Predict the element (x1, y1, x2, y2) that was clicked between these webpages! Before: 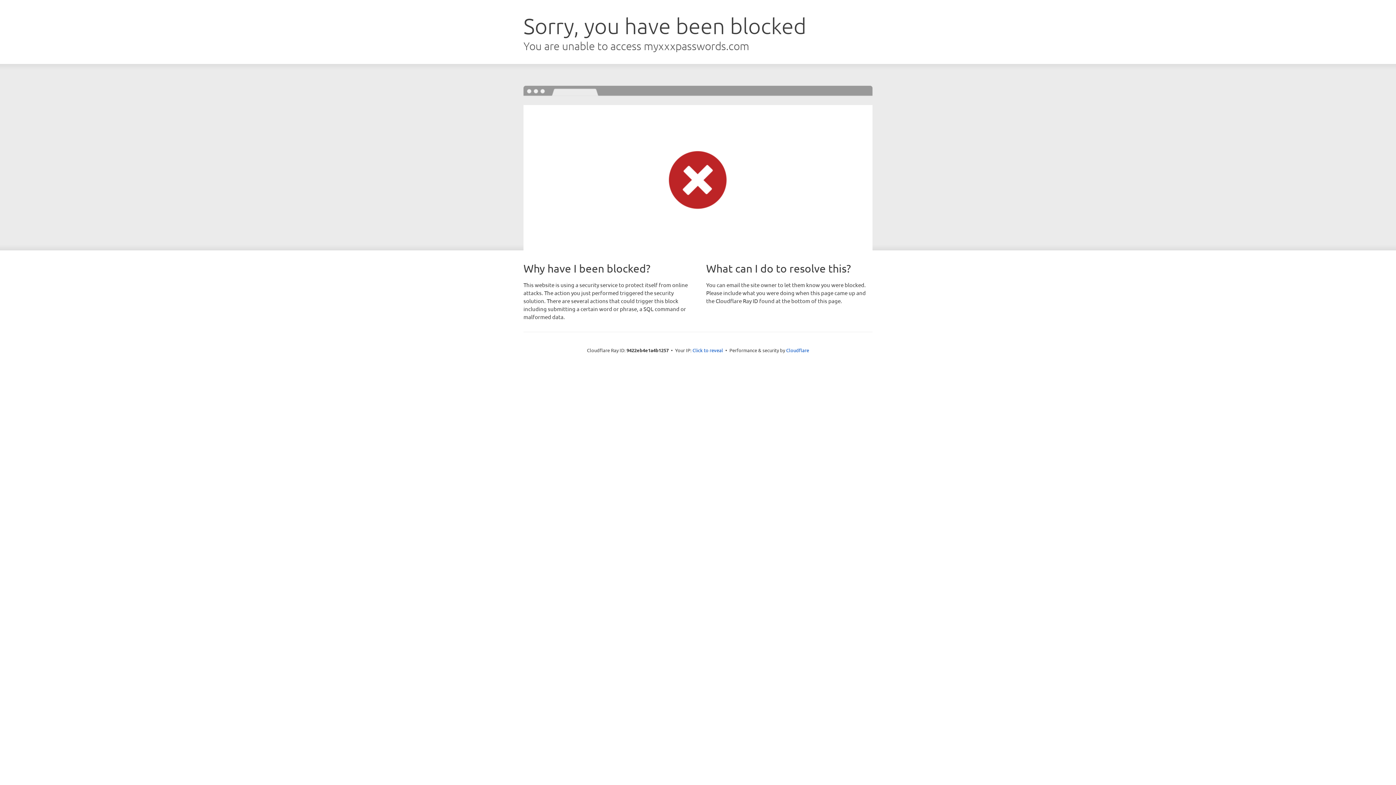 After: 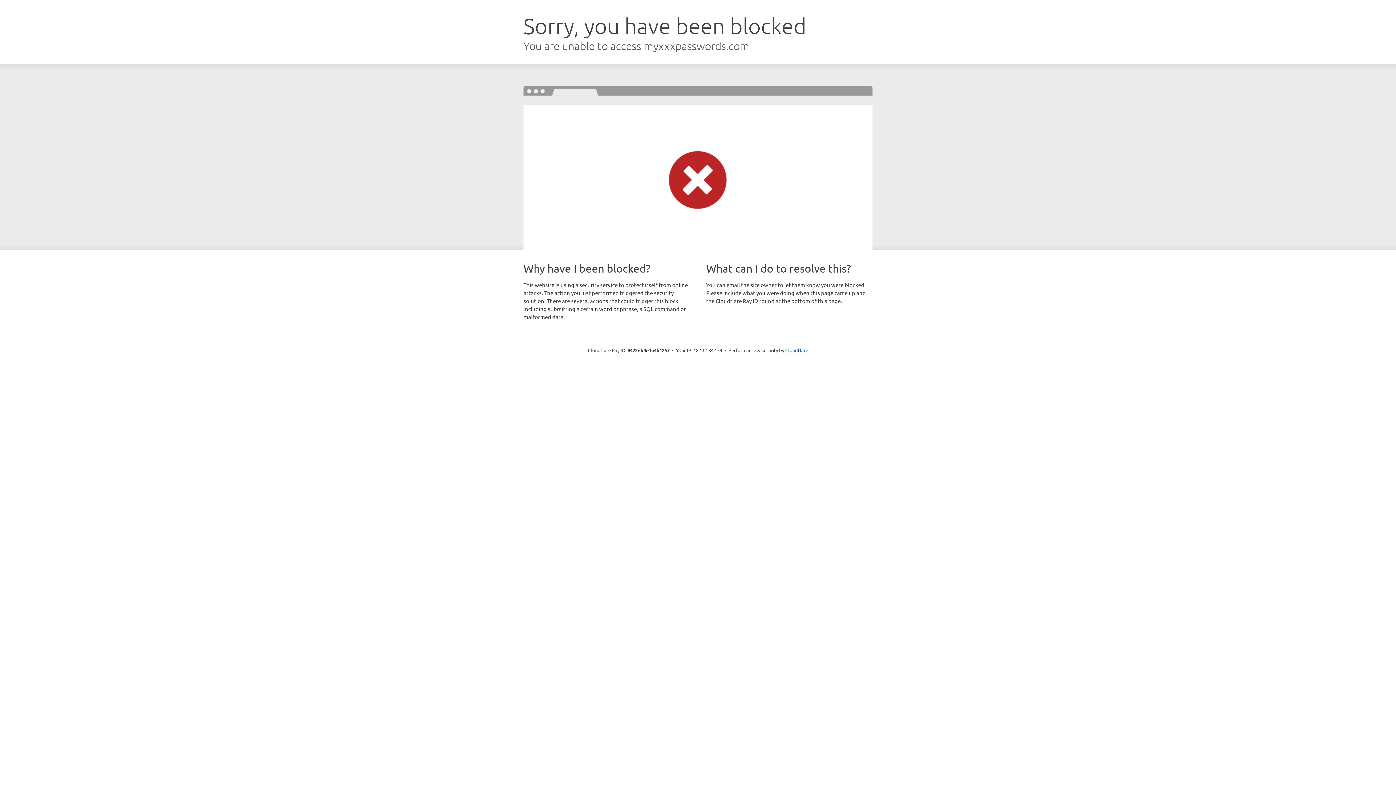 Action: bbox: (692, 346, 723, 353) label: Click to reveal